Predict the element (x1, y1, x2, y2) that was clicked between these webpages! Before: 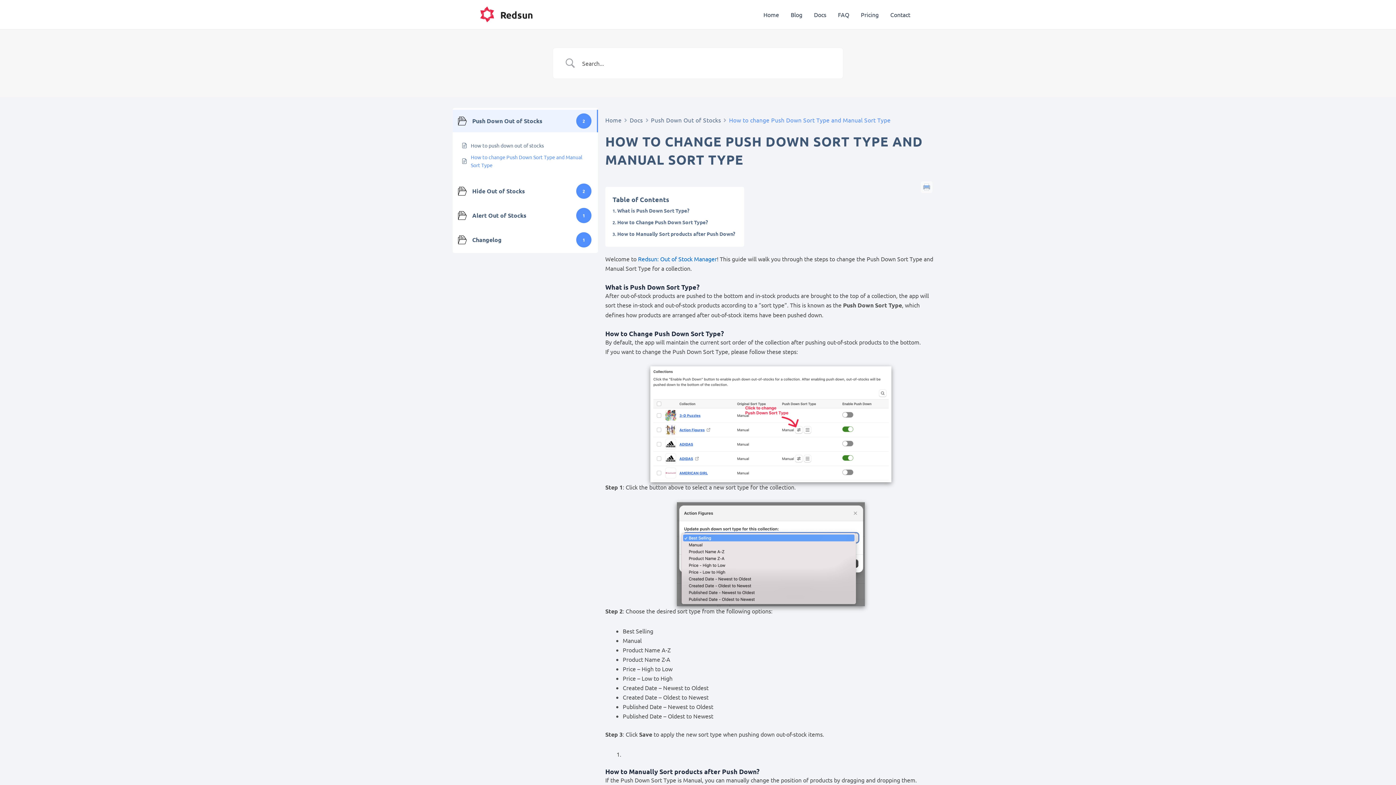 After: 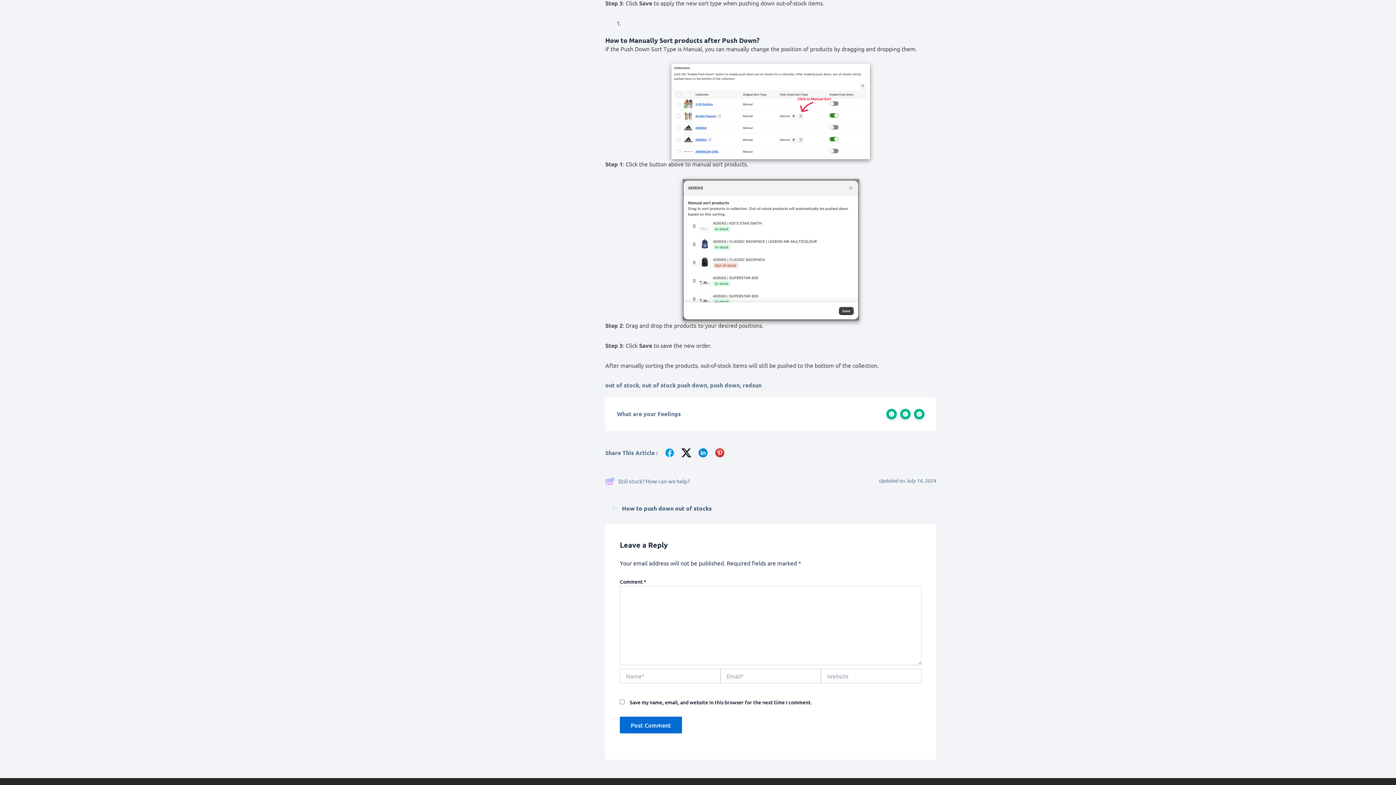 Action: bbox: (612, 229, 735, 237) label: How to Manually Sort products after Push Down?